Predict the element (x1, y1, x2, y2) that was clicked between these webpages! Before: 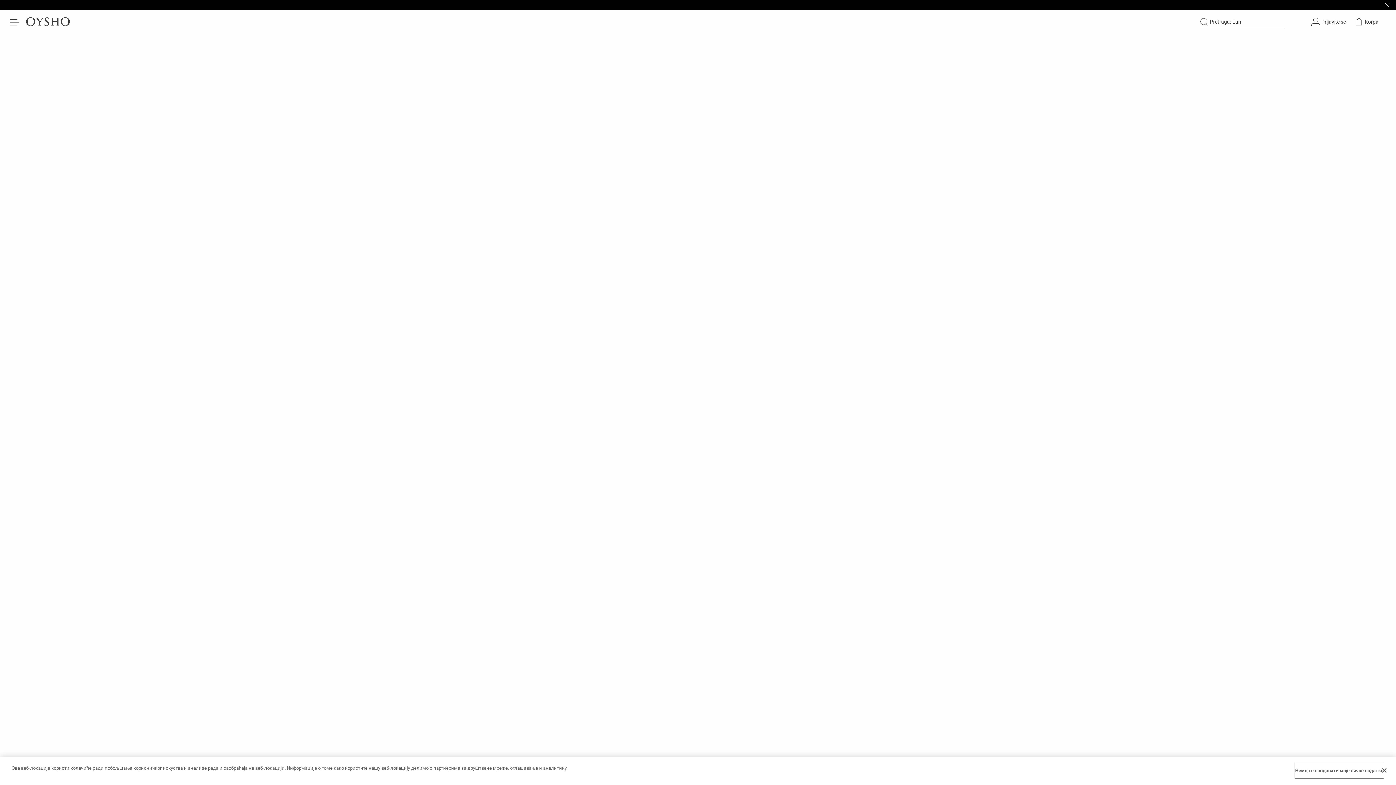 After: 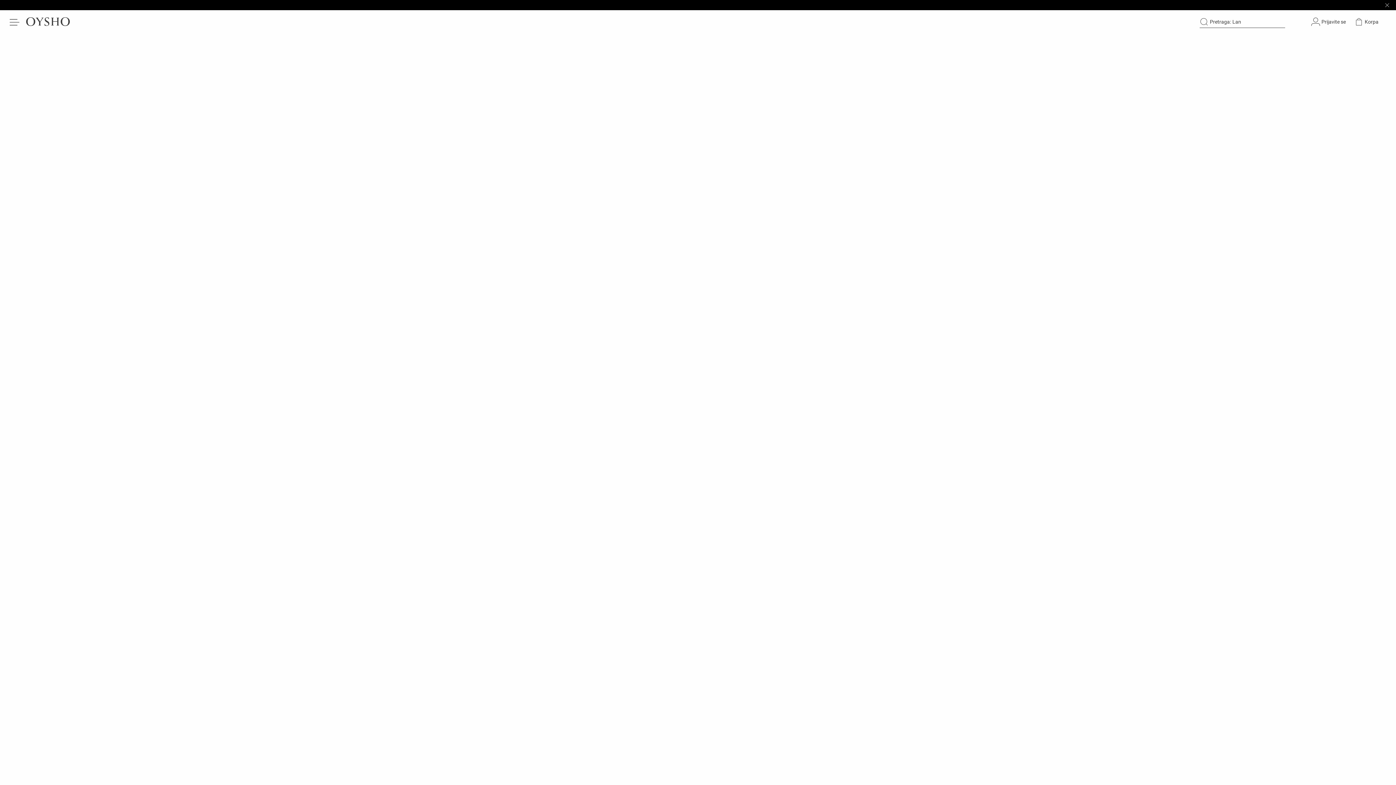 Action: bbox: (1376, 773, 1392, 789) label: Затвори